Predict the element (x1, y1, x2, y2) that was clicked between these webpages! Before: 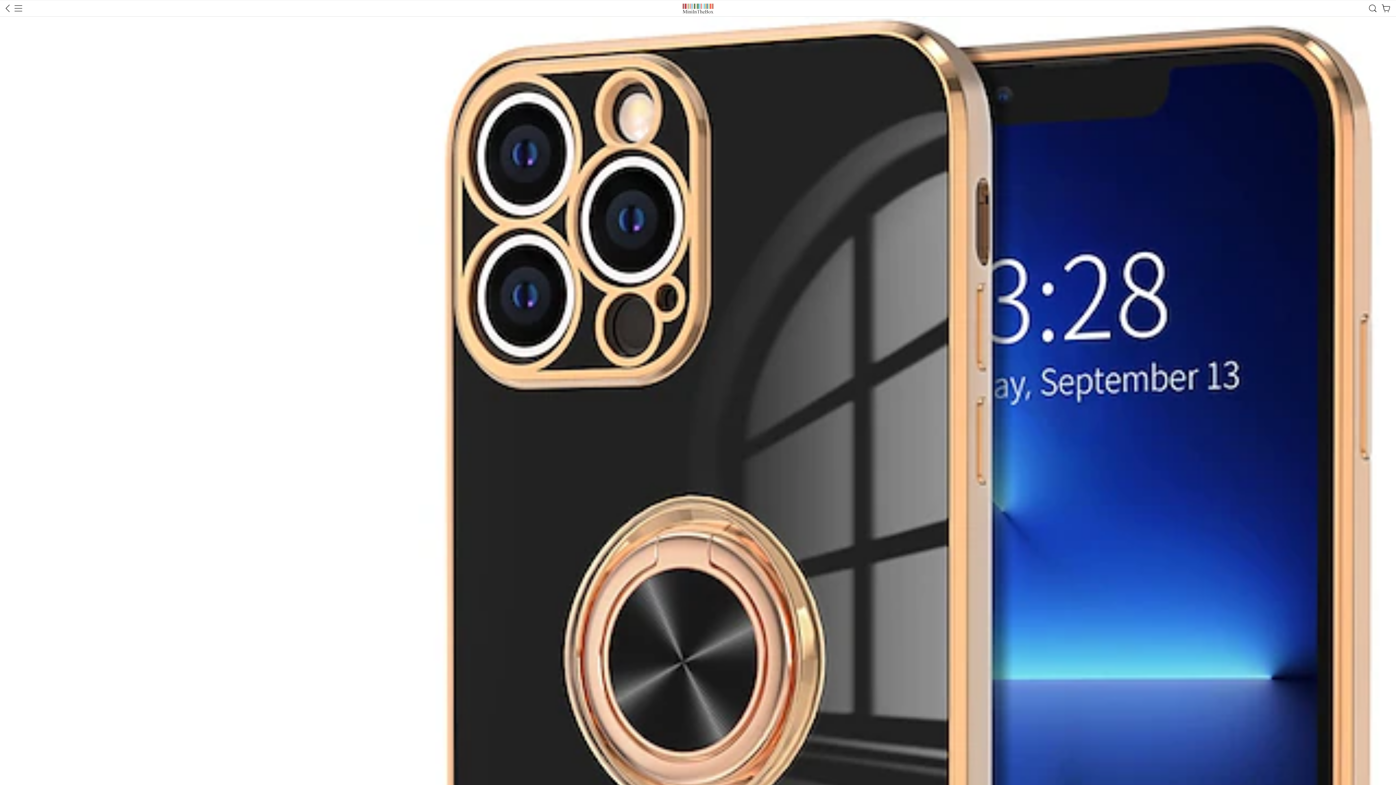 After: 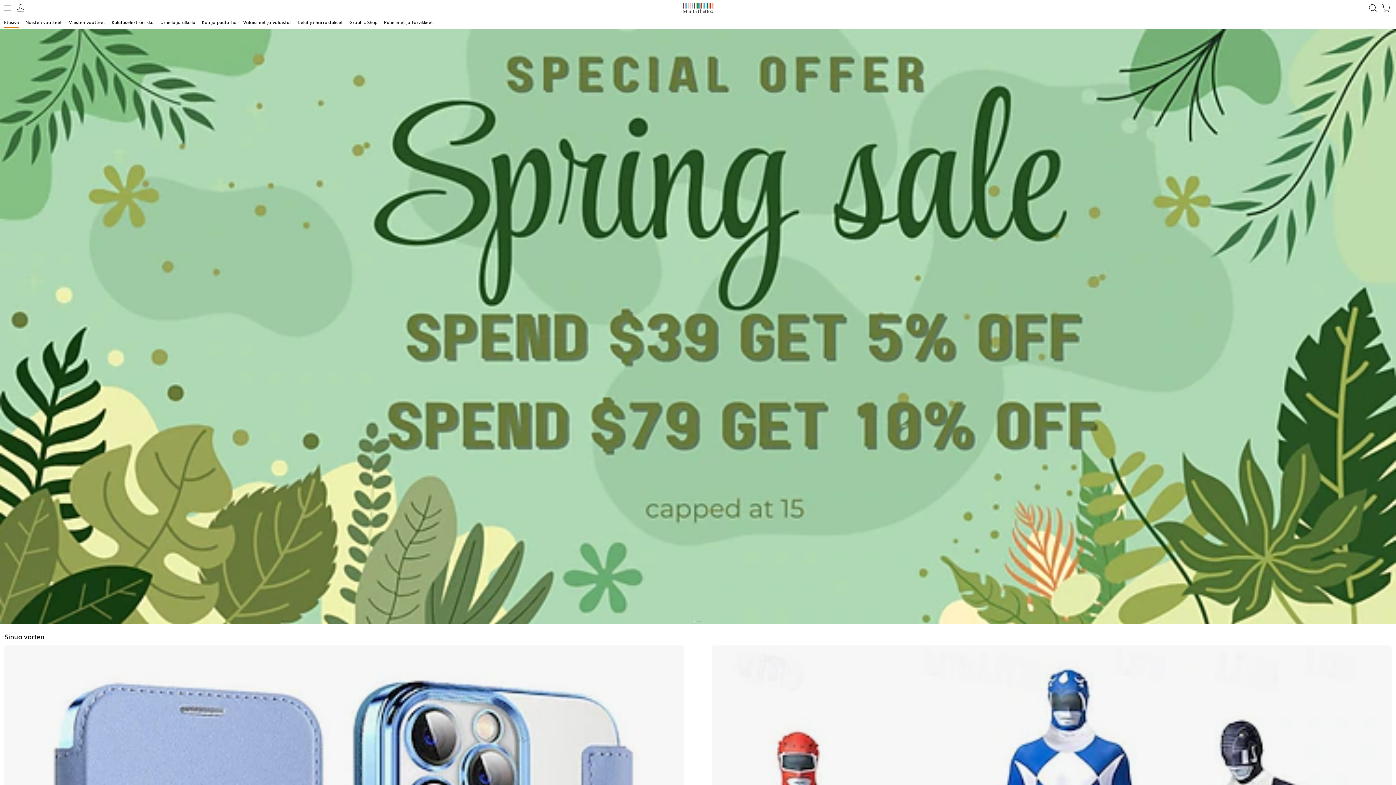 Action: bbox: (671, 0, 724, 16)